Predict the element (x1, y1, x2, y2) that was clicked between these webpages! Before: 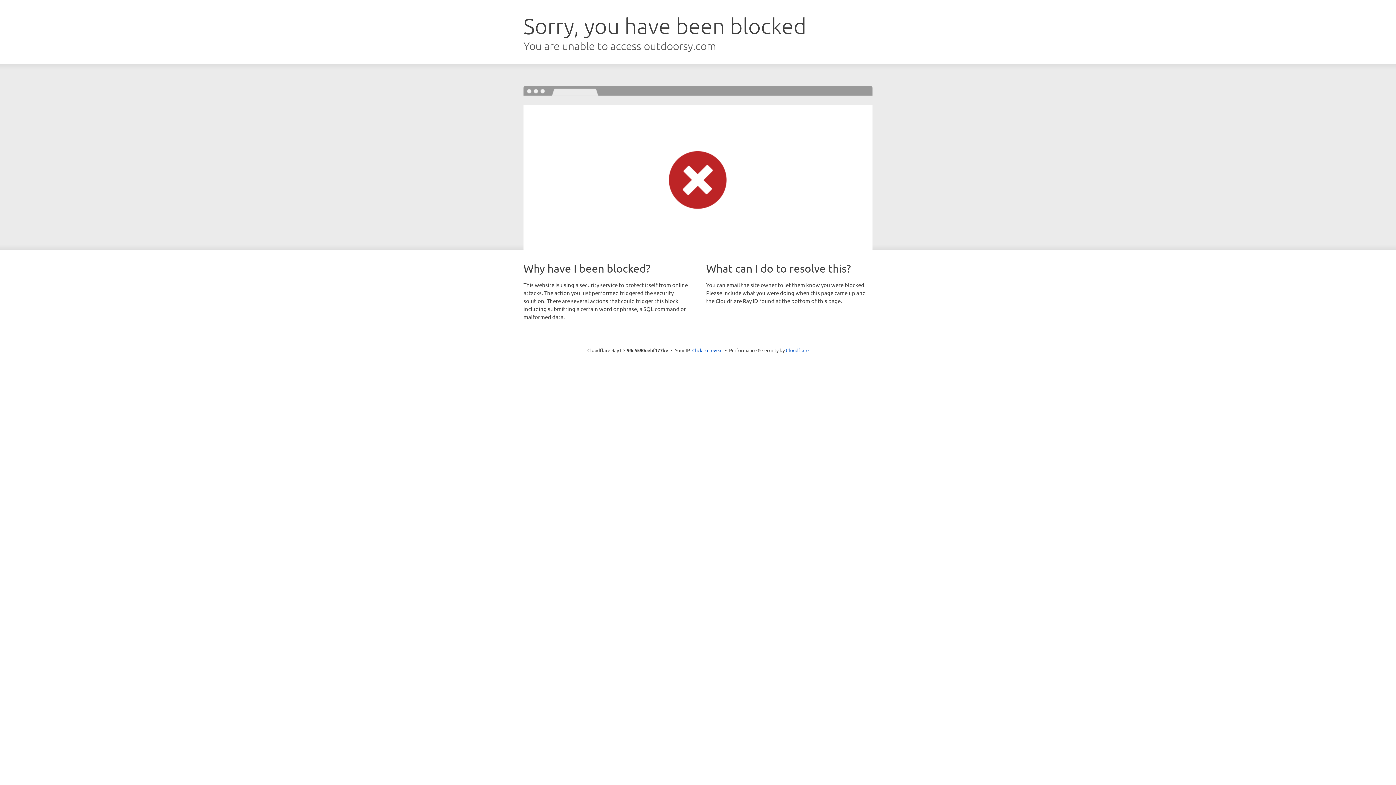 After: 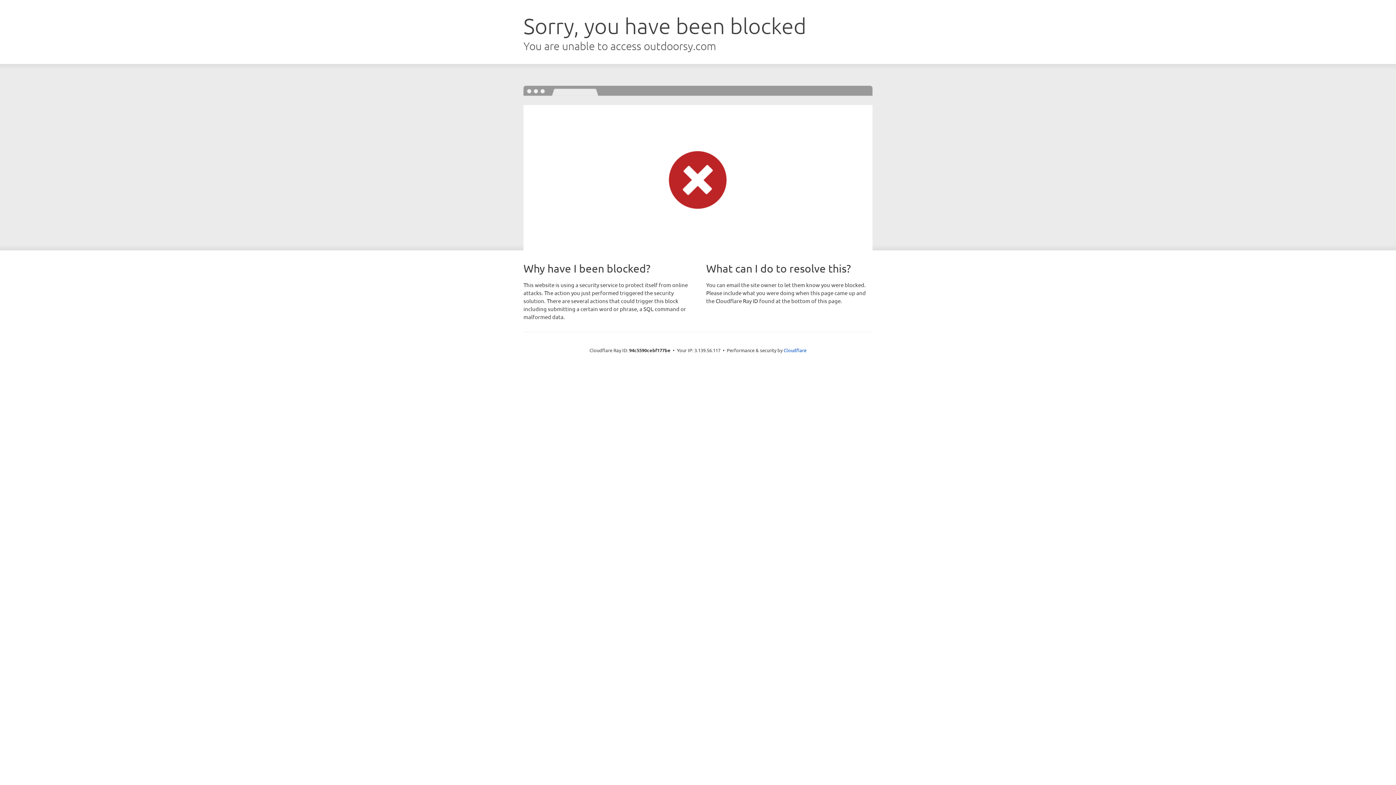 Action: label: Click to reveal bbox: (692, 346, 722, 353)